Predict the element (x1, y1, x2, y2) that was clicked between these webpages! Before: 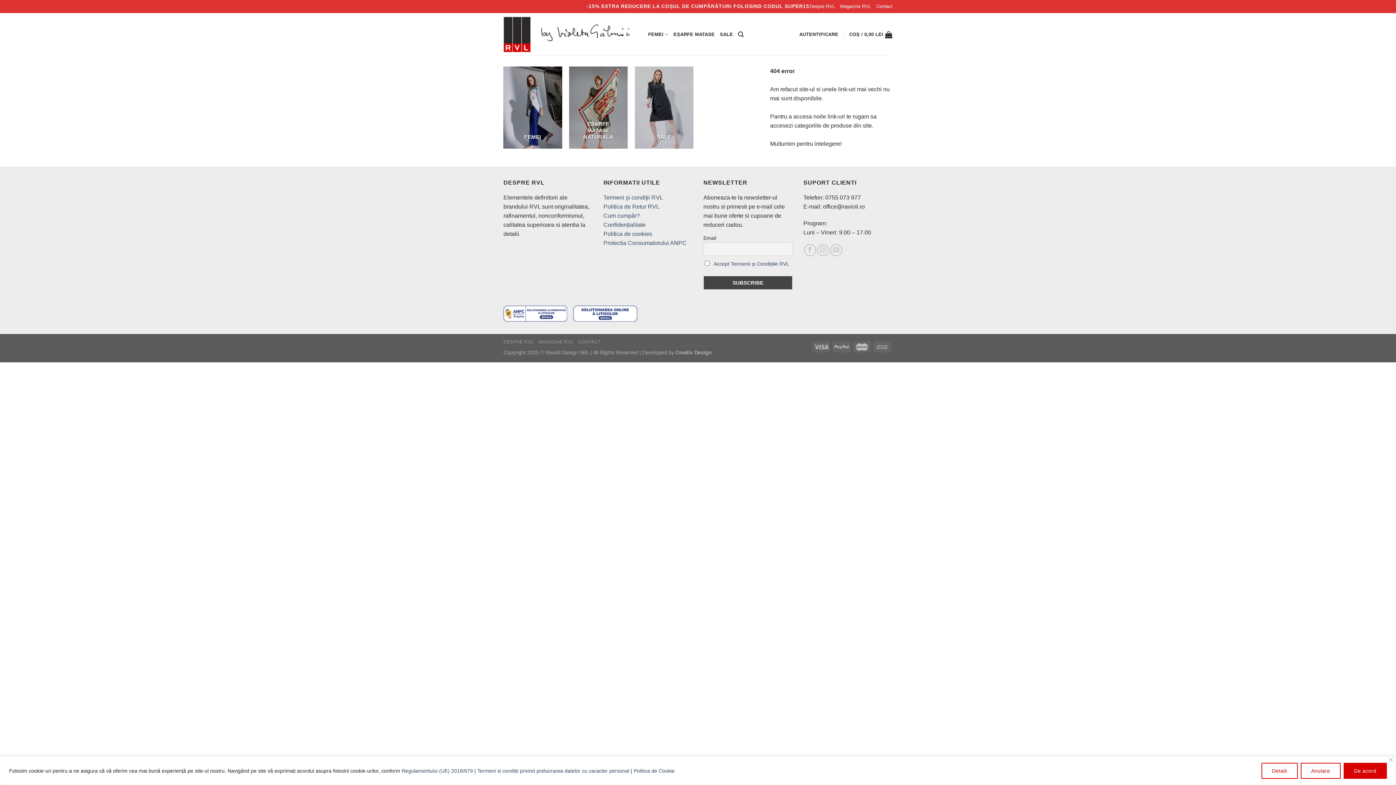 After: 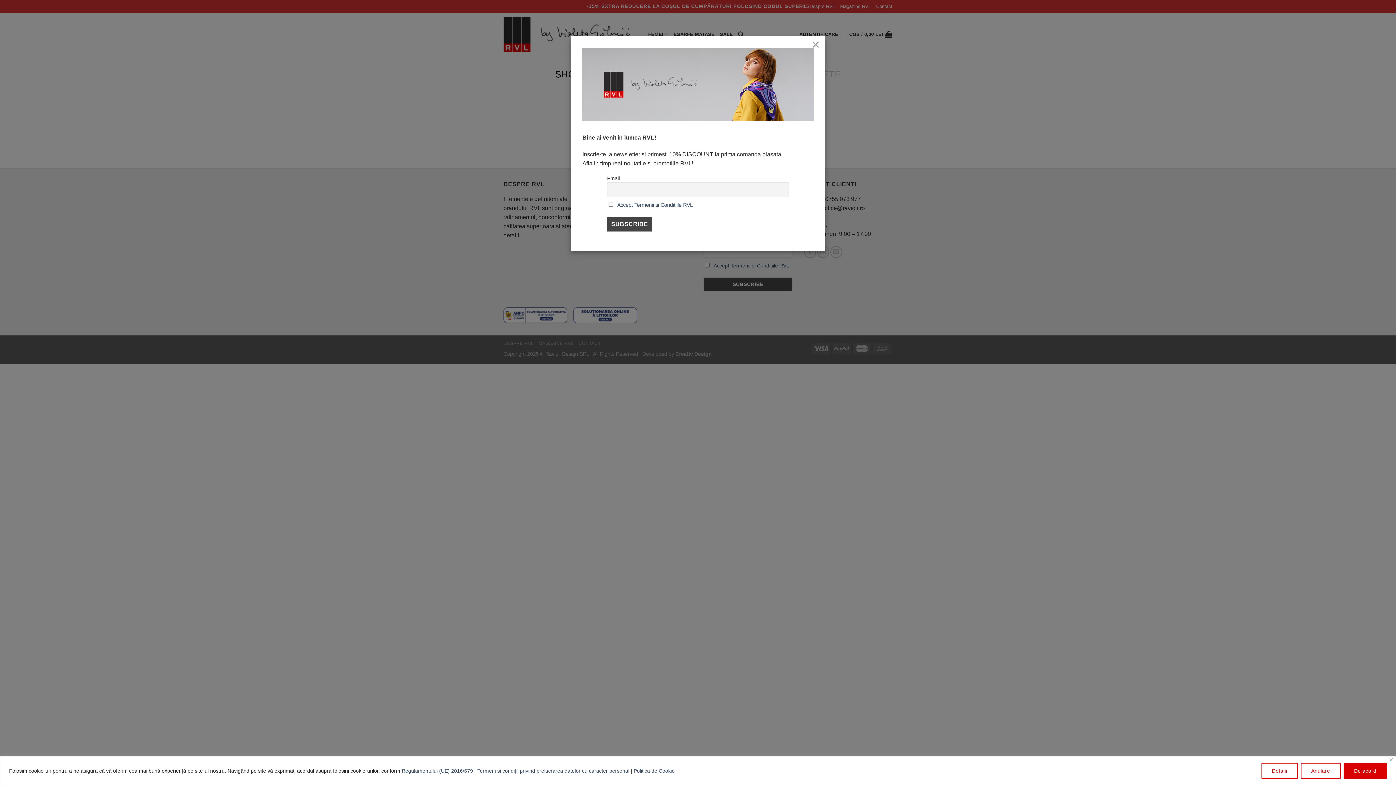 Action: label: COȘ / 0,00 LEI bbox: (849, 26, 892, 42)